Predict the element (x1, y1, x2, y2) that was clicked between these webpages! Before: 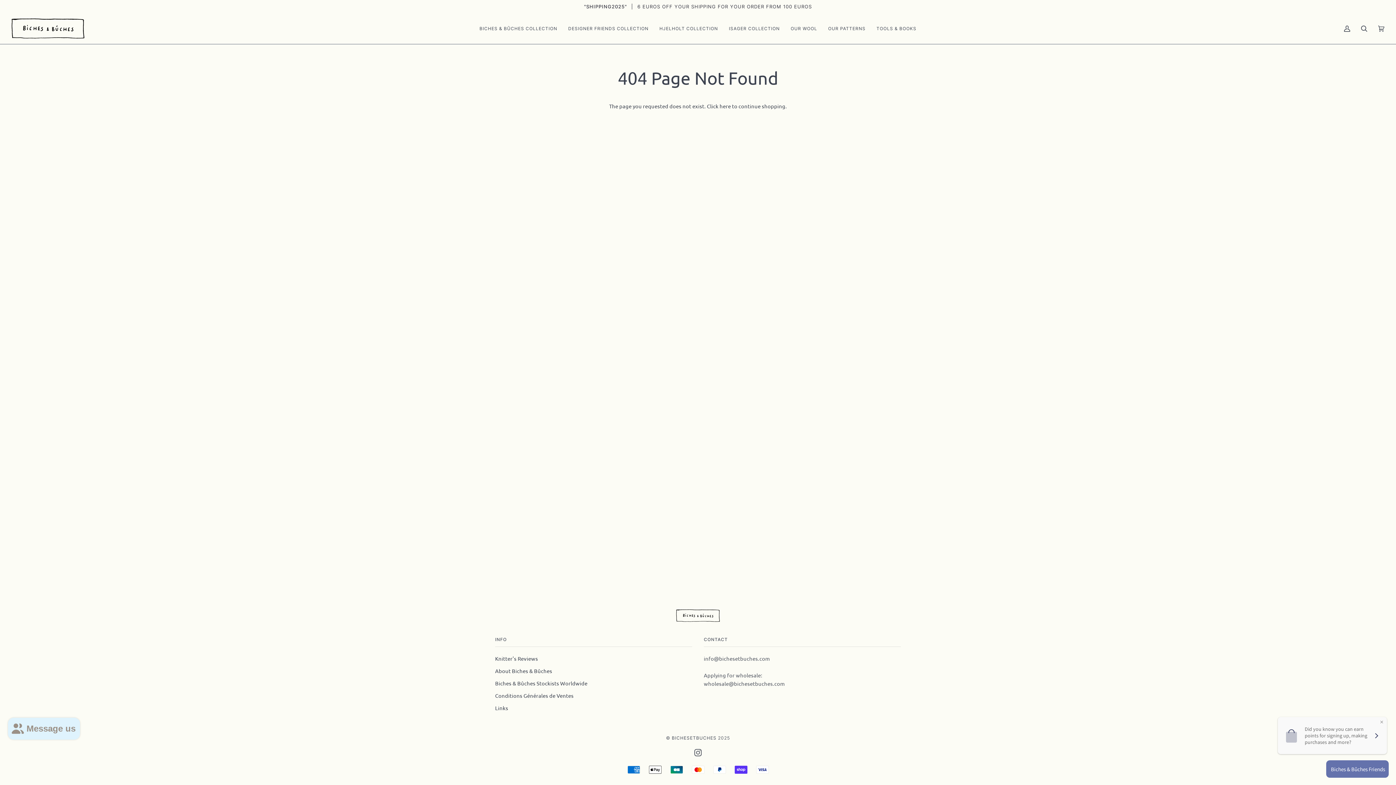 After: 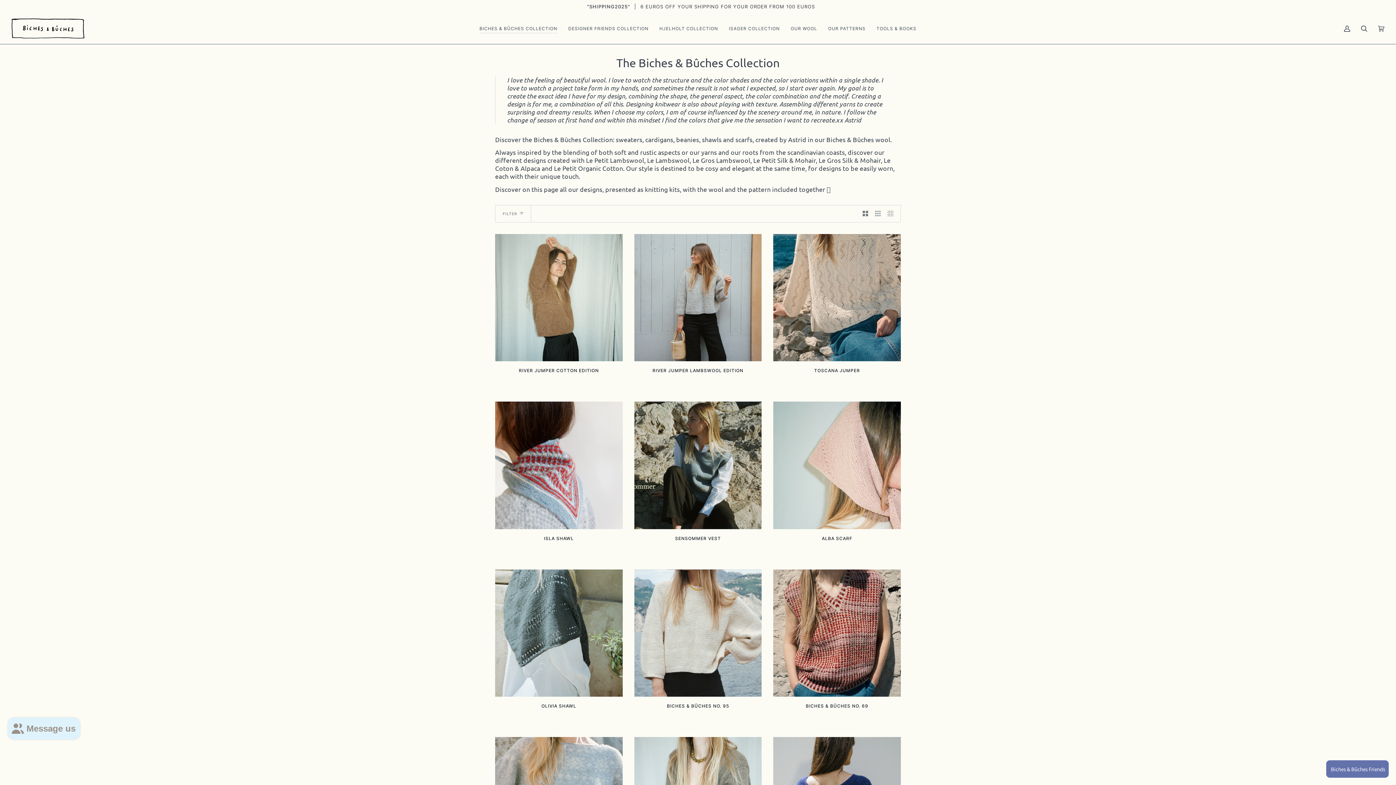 Action: label: BICHES & BÛCHES COLLECTION bbox: (474, 13, 562, 44)